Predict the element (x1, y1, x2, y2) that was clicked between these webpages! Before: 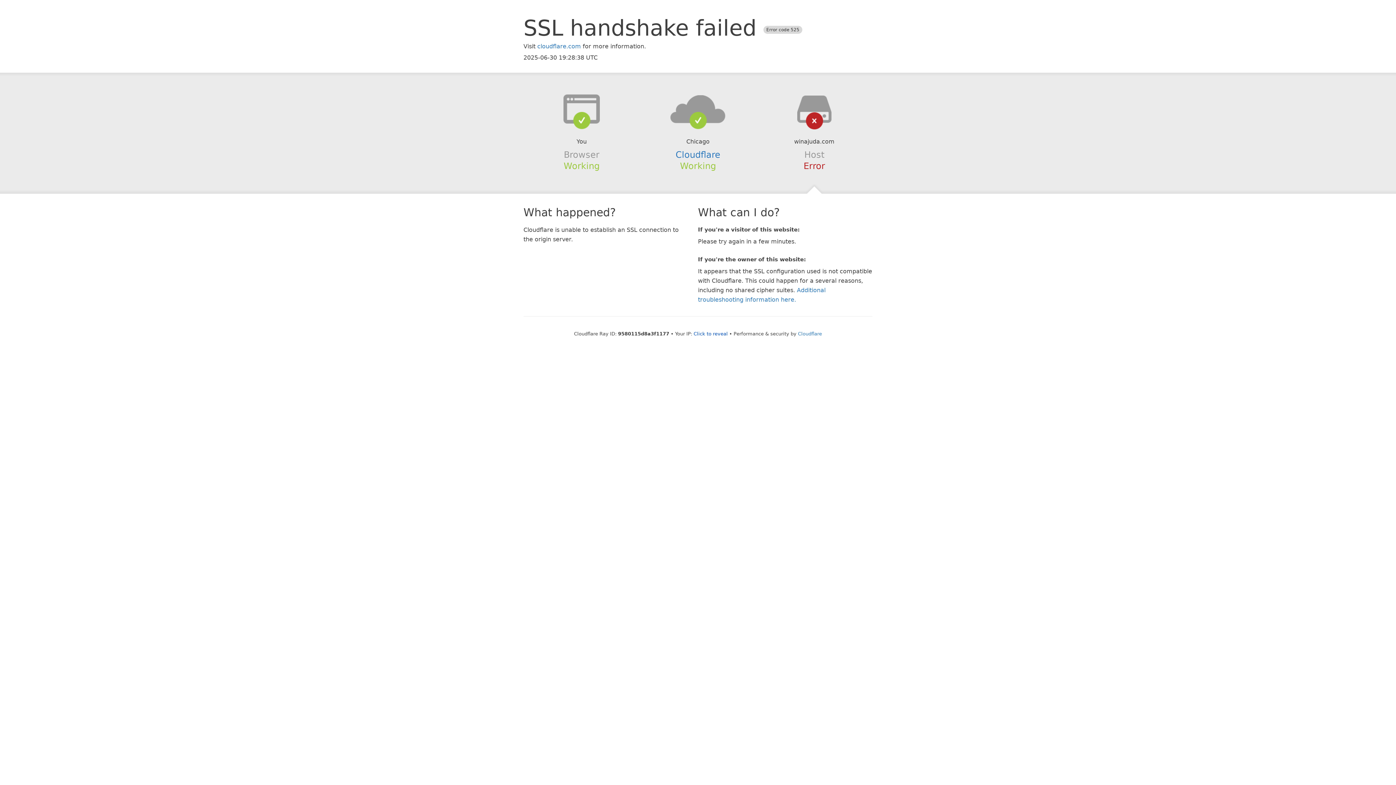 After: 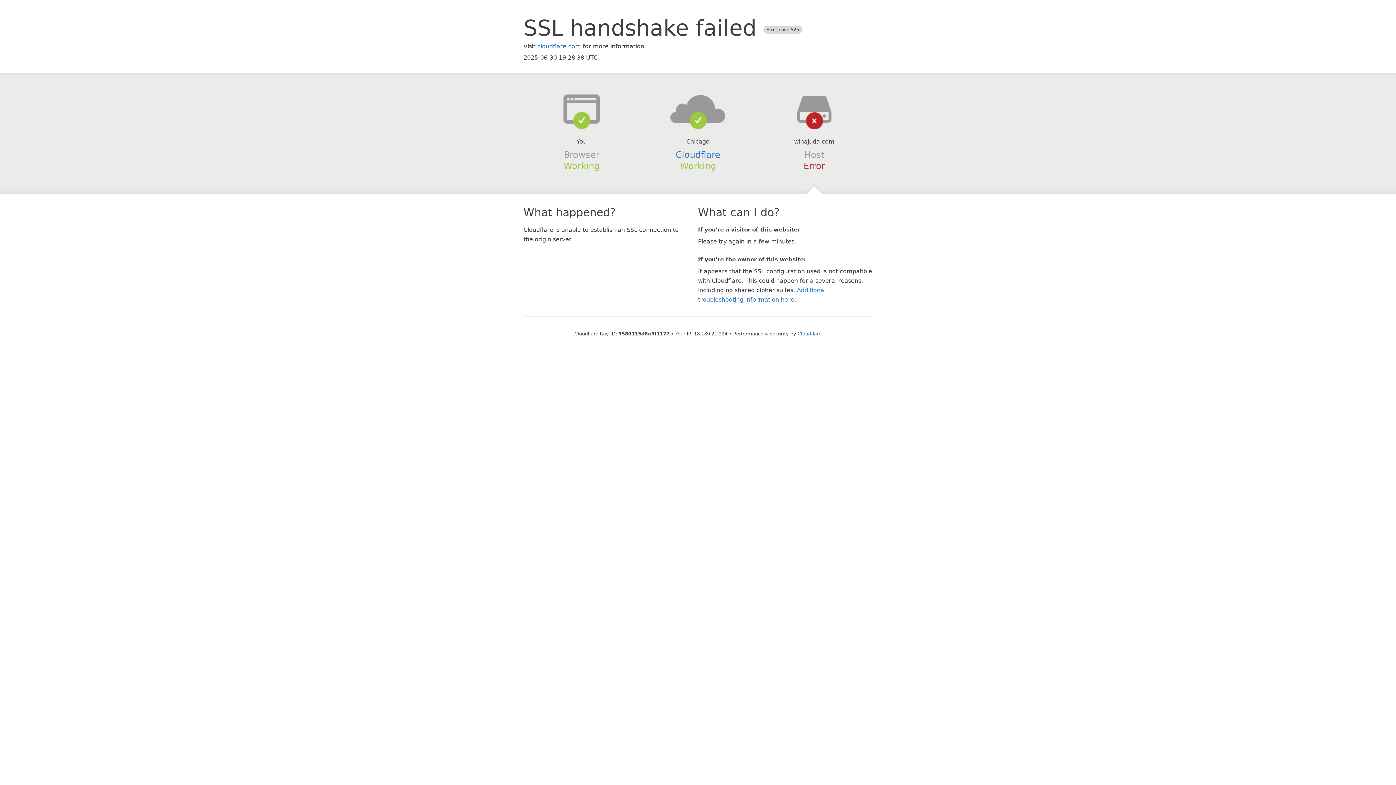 Action: label: Click to reveal bbox: (693, 331, 728, 336)